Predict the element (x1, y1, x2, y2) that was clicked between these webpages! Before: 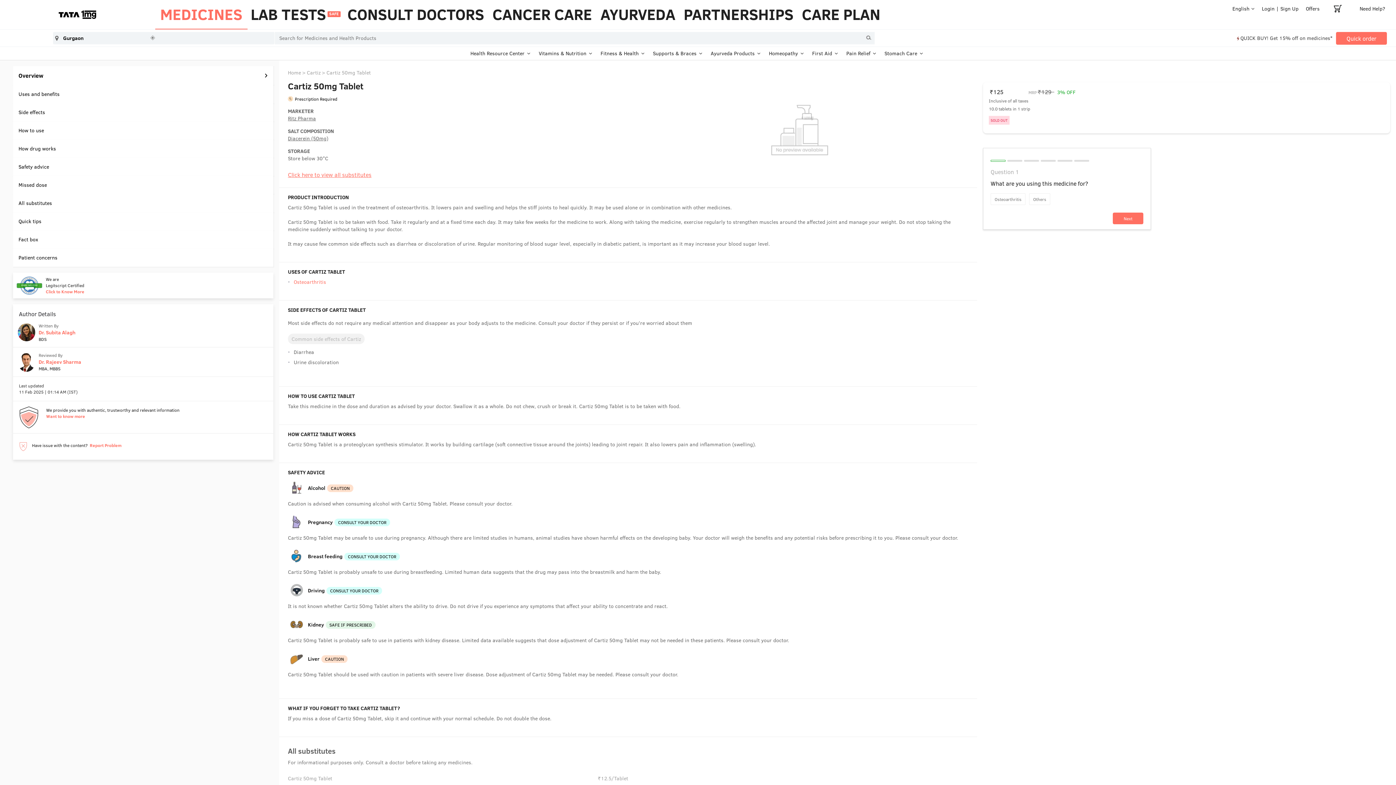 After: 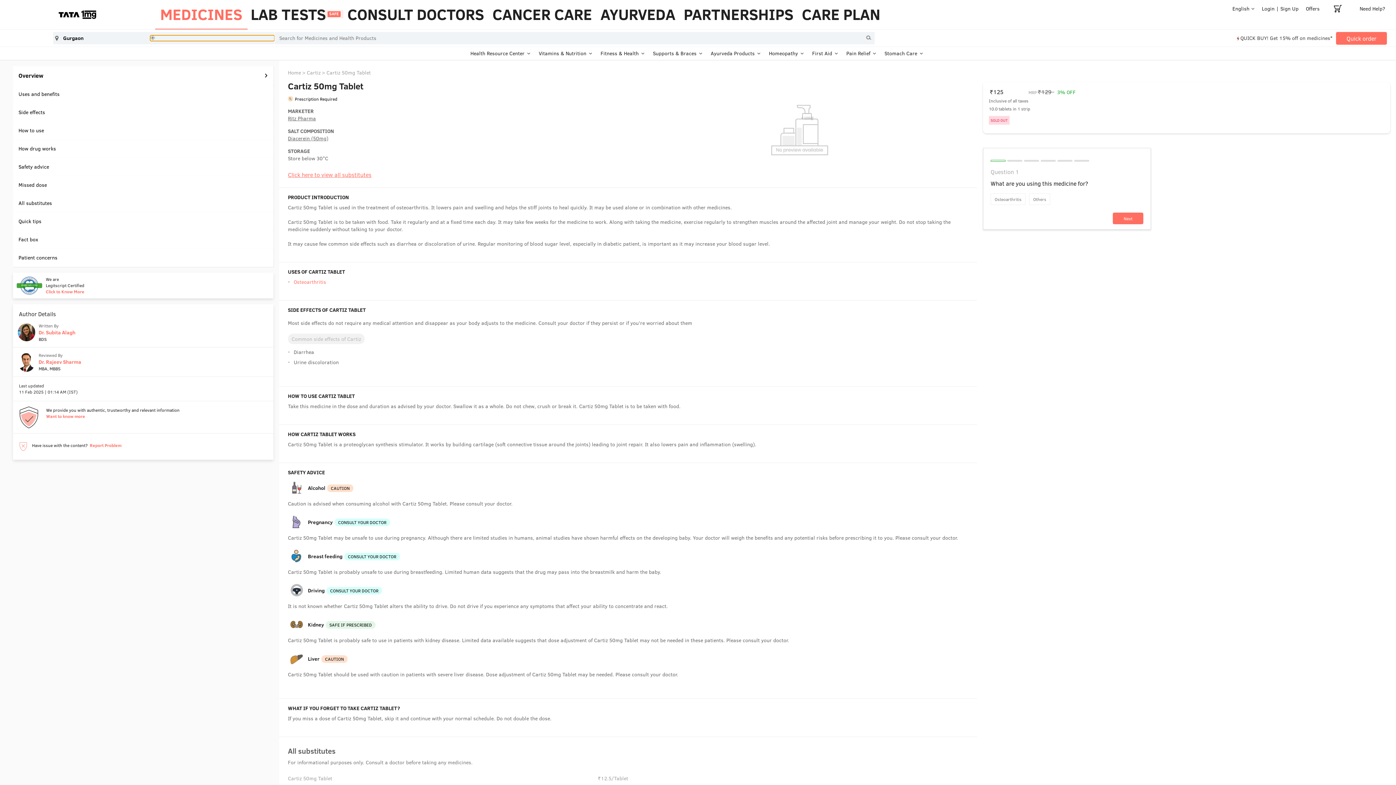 Action: label: Detect current location bbox: (150, 35, 274, 41)